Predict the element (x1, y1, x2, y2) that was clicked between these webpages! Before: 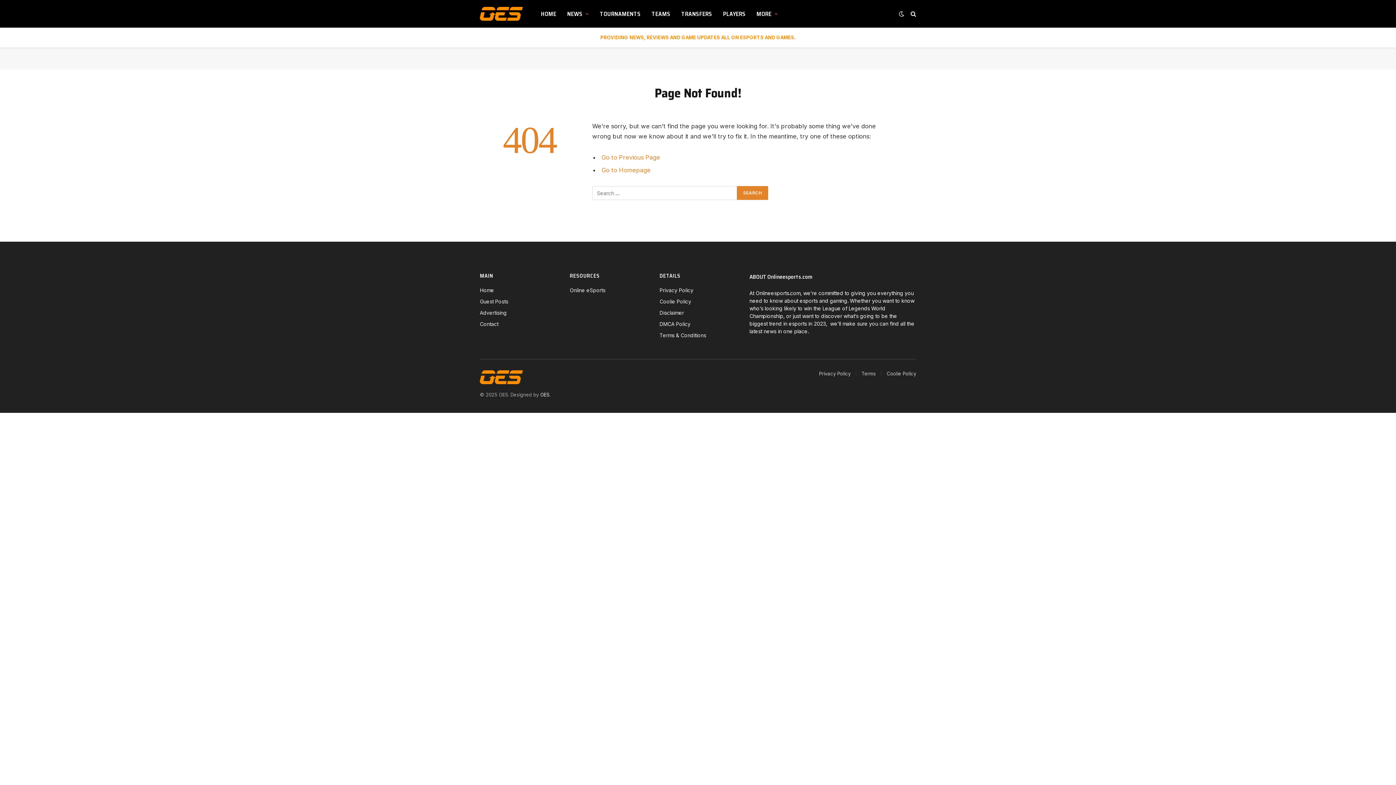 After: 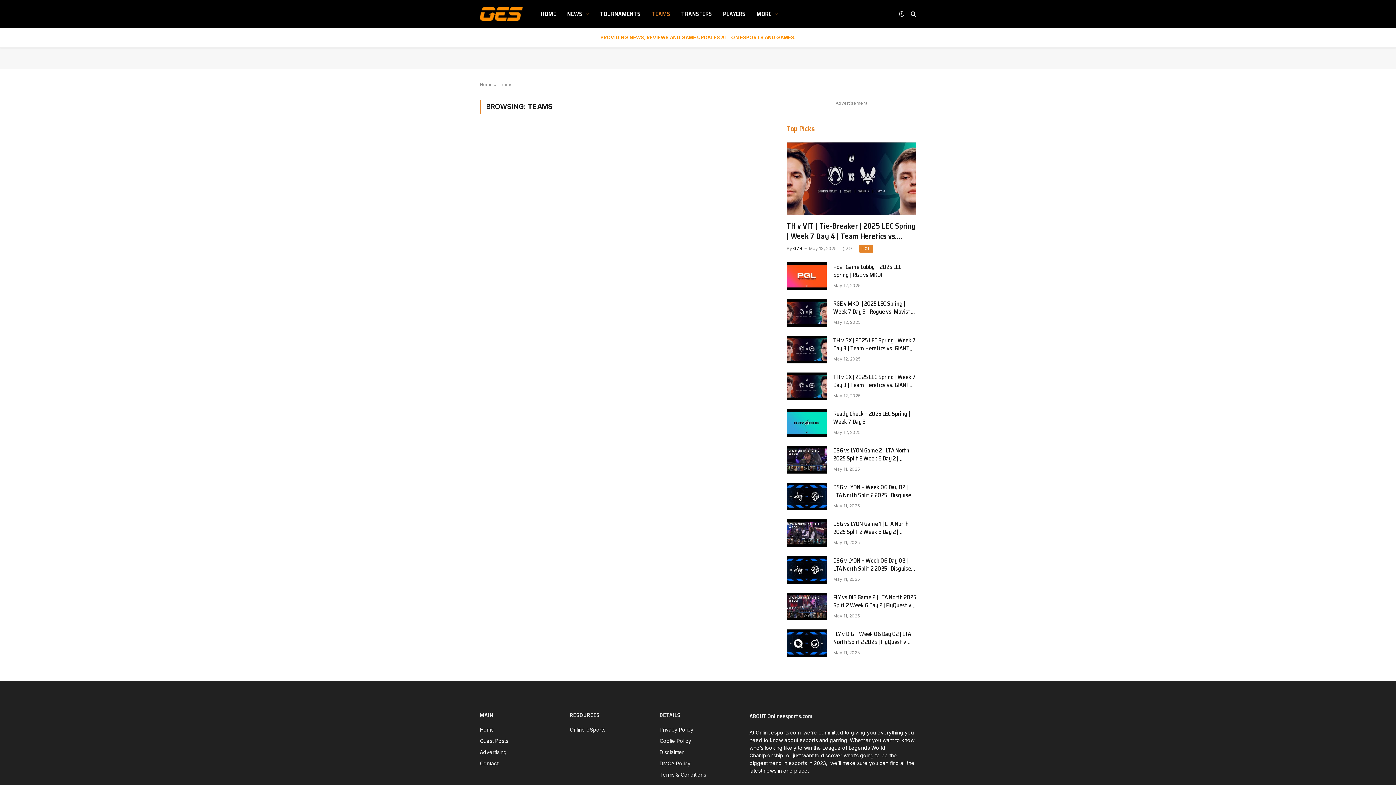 Action: bbox: (646, 0, 676, 27) label: TEAMS